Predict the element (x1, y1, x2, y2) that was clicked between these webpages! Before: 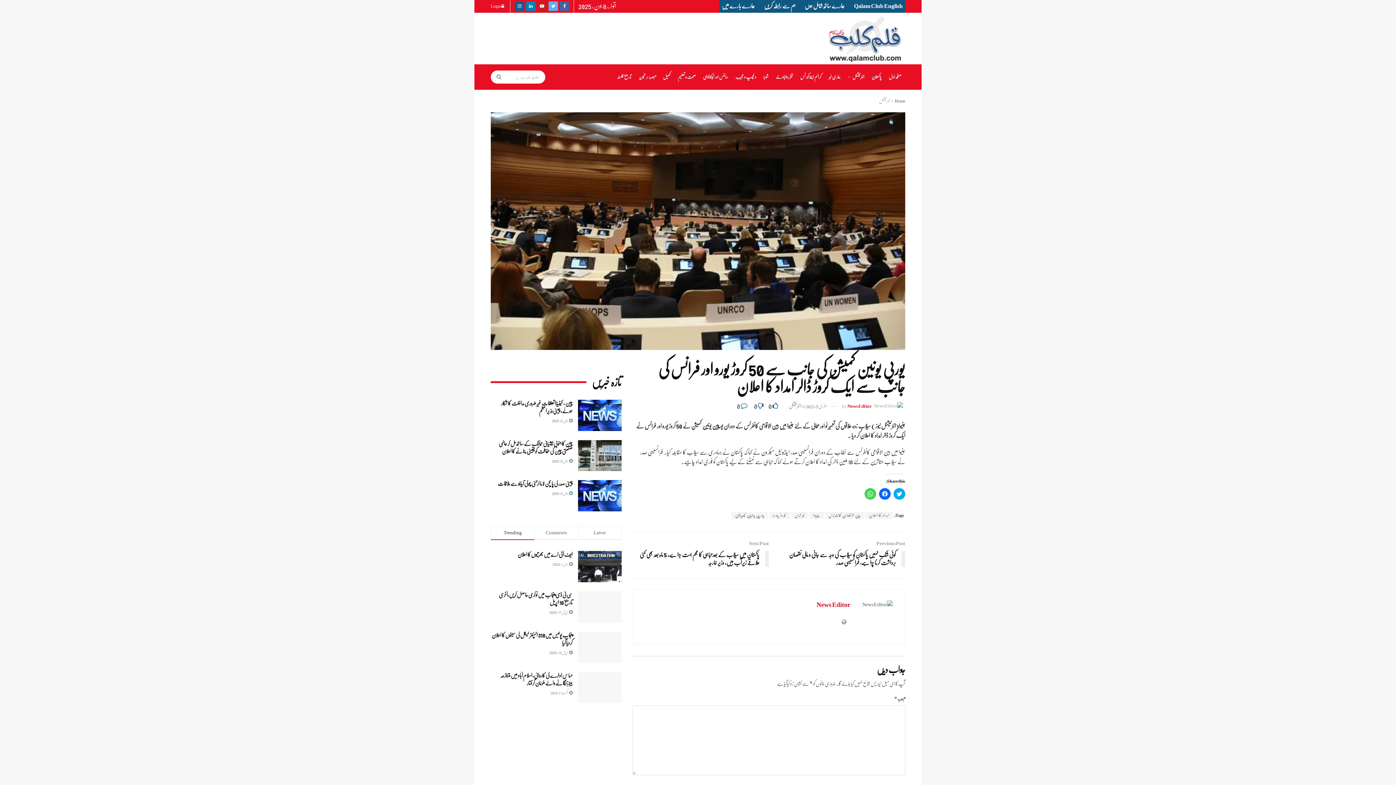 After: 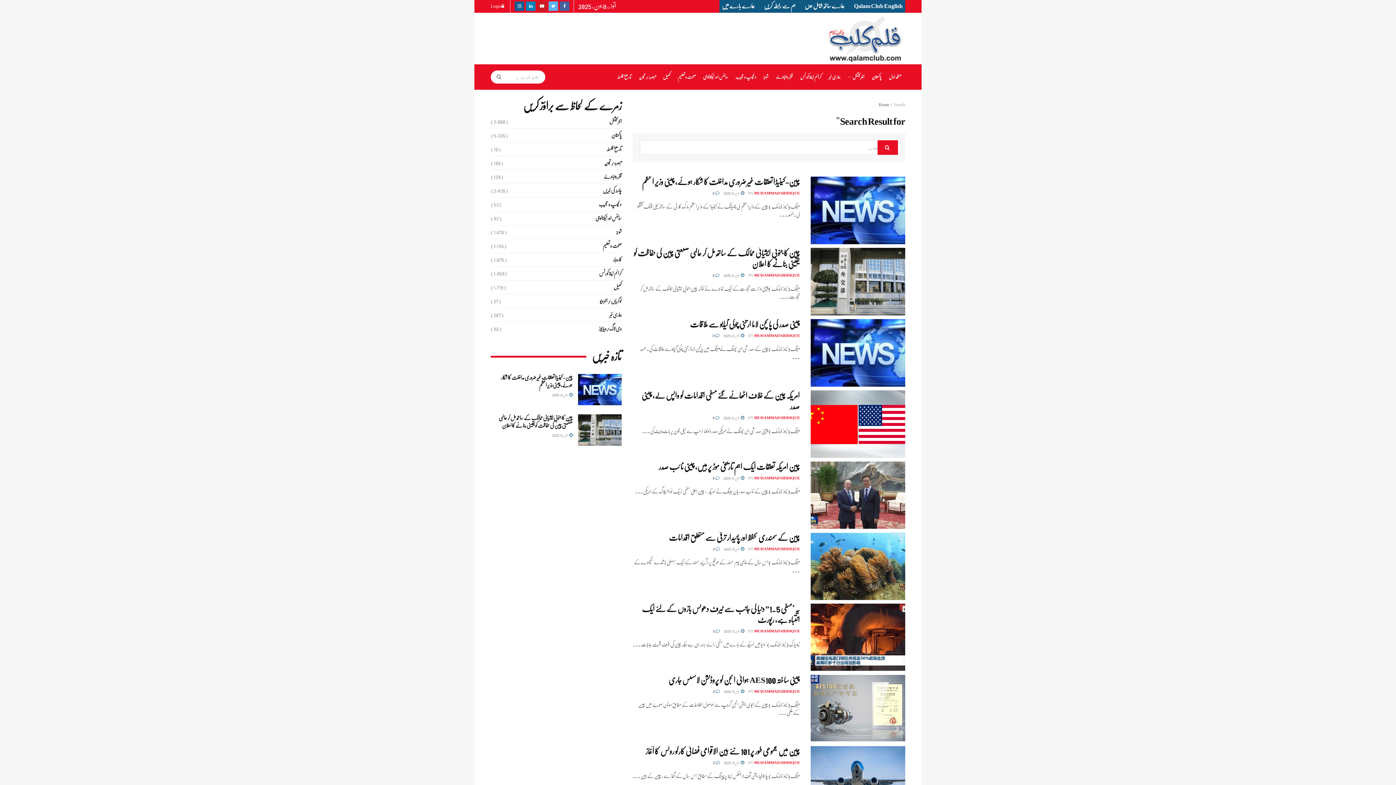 Action: bbox: (490, 70, 502, 83)